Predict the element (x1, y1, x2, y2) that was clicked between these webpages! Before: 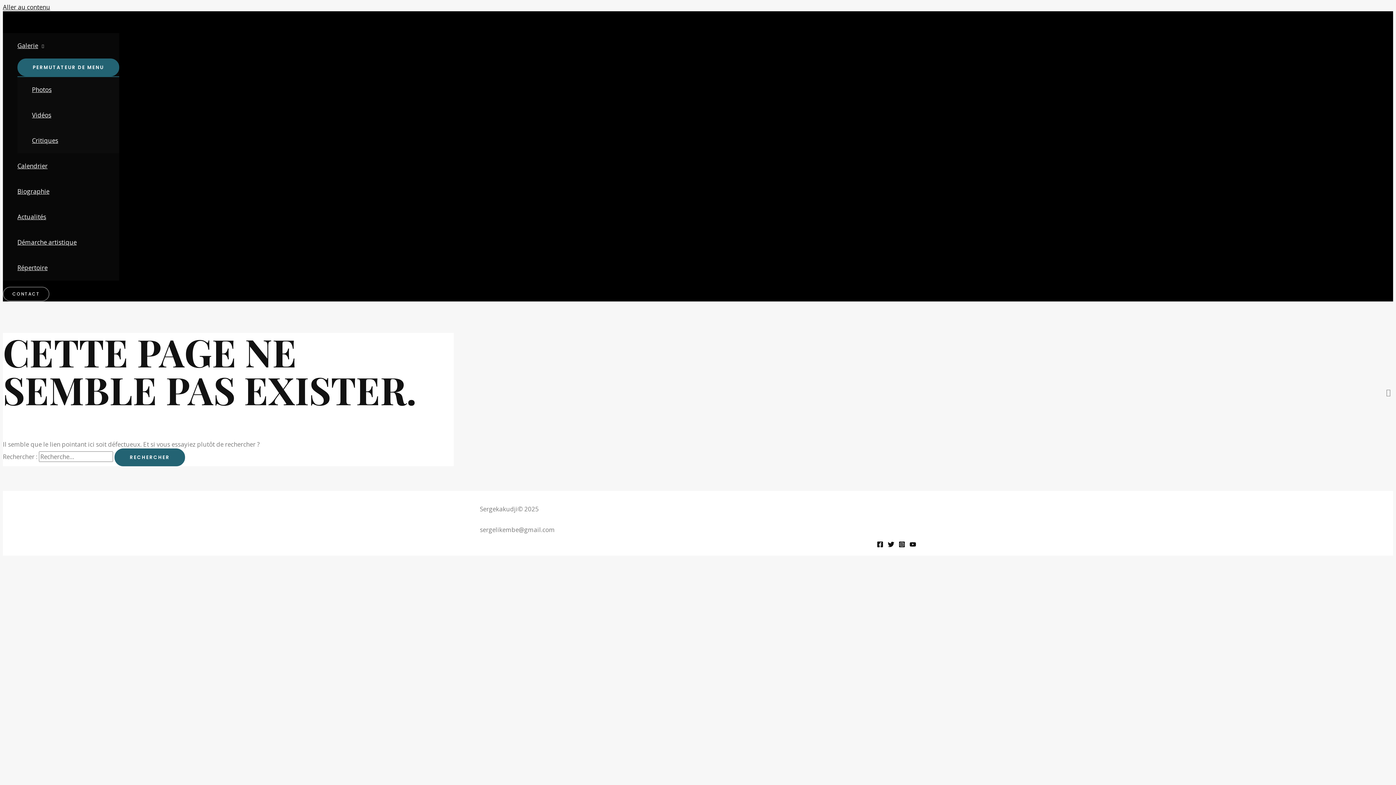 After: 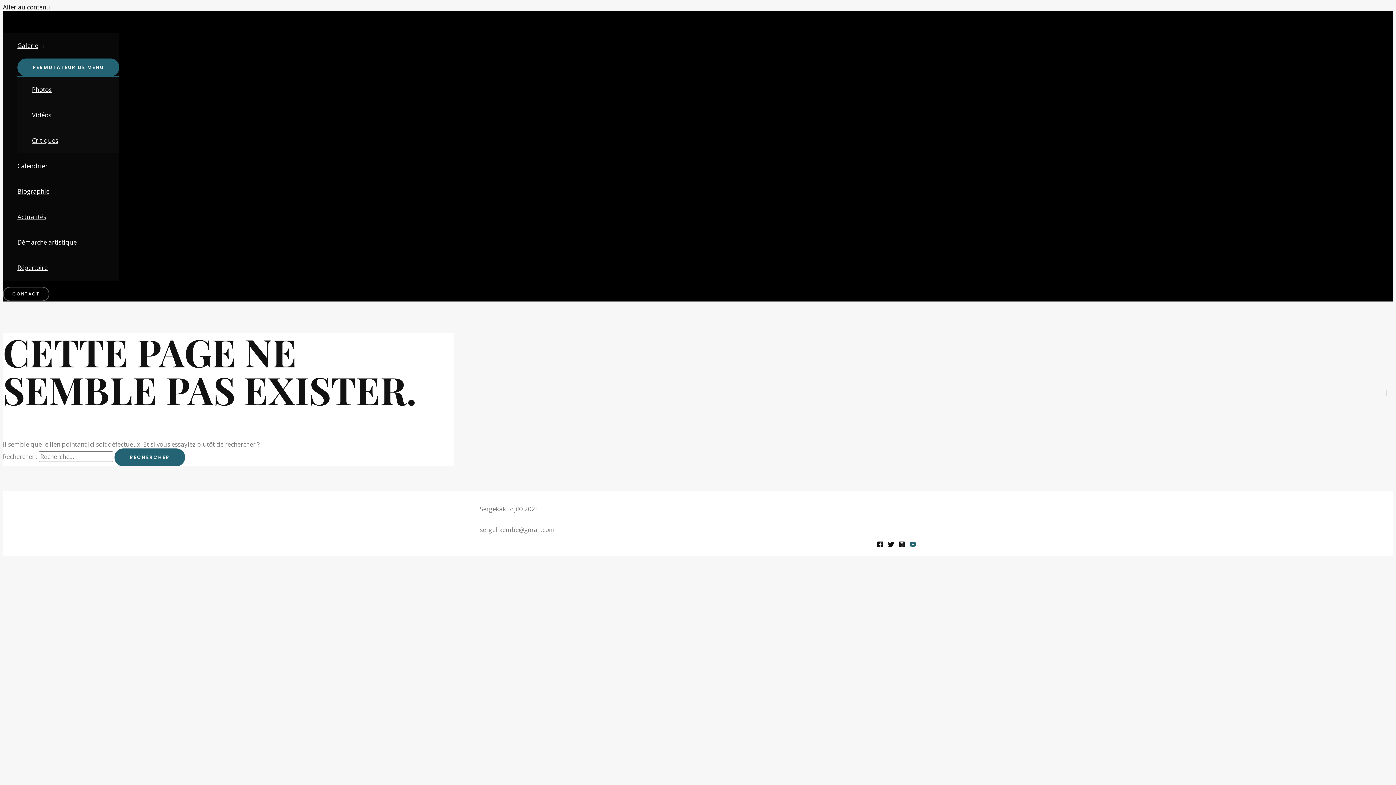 Action: bbox: (909, 541, 916, 549) label: YouTube